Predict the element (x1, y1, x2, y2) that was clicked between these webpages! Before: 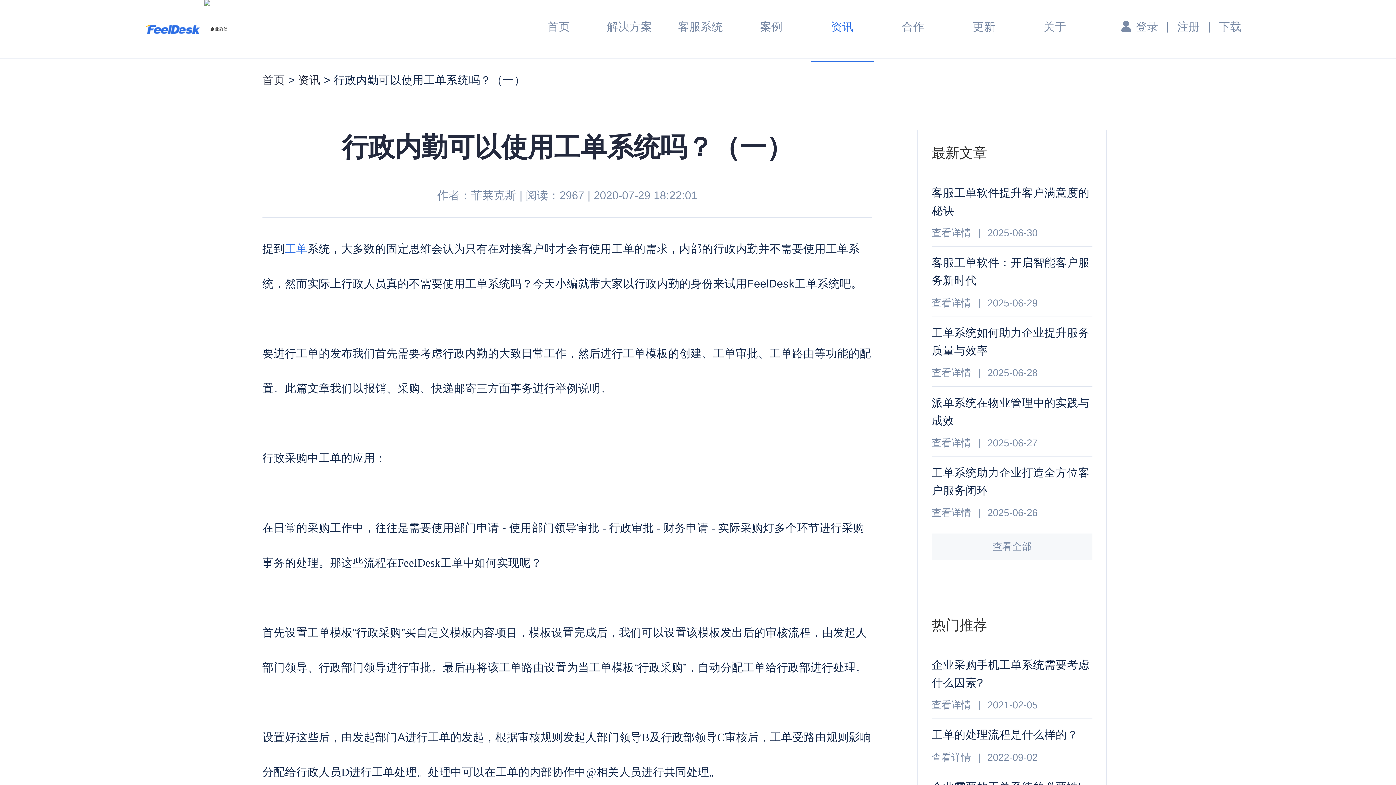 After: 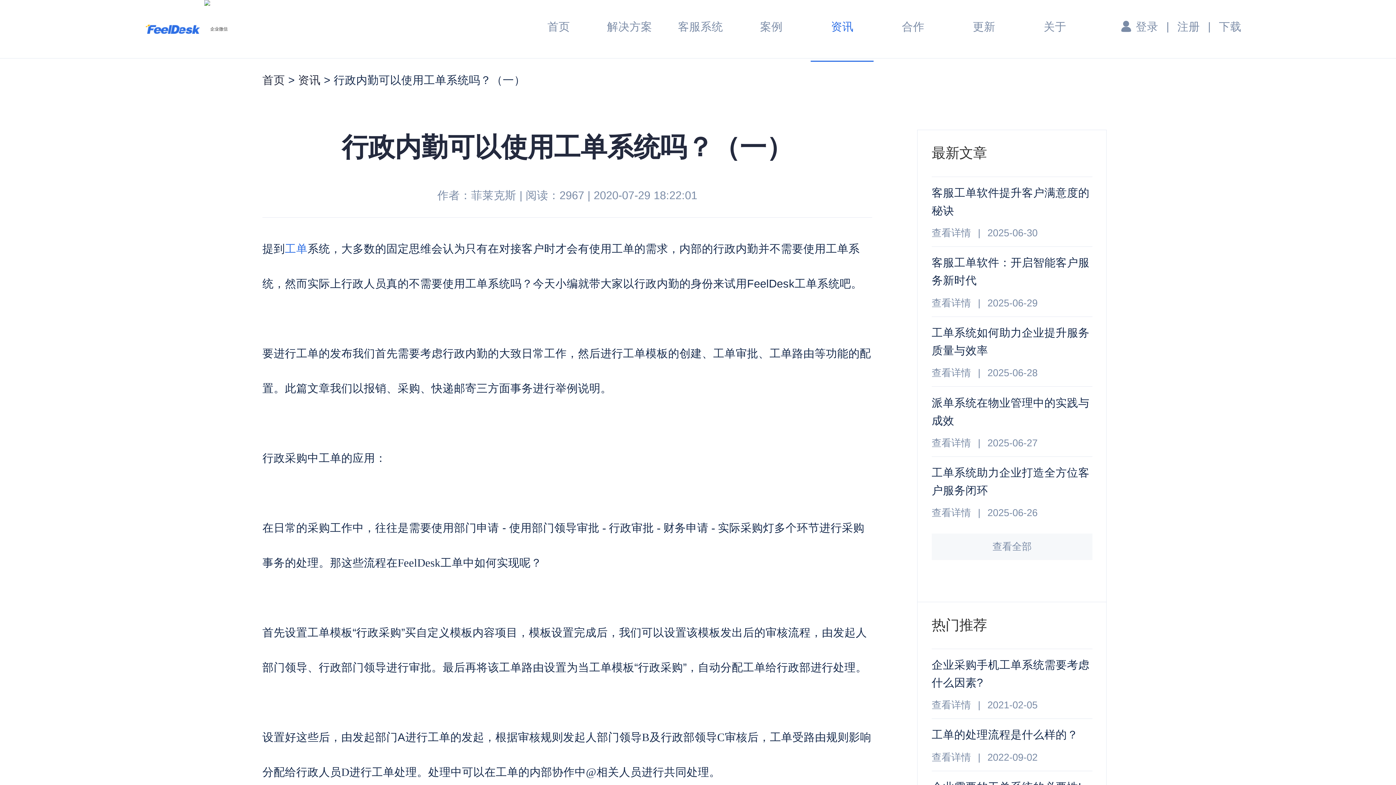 Action: bbox: (1219, 20, 1241, 33) label: 下载